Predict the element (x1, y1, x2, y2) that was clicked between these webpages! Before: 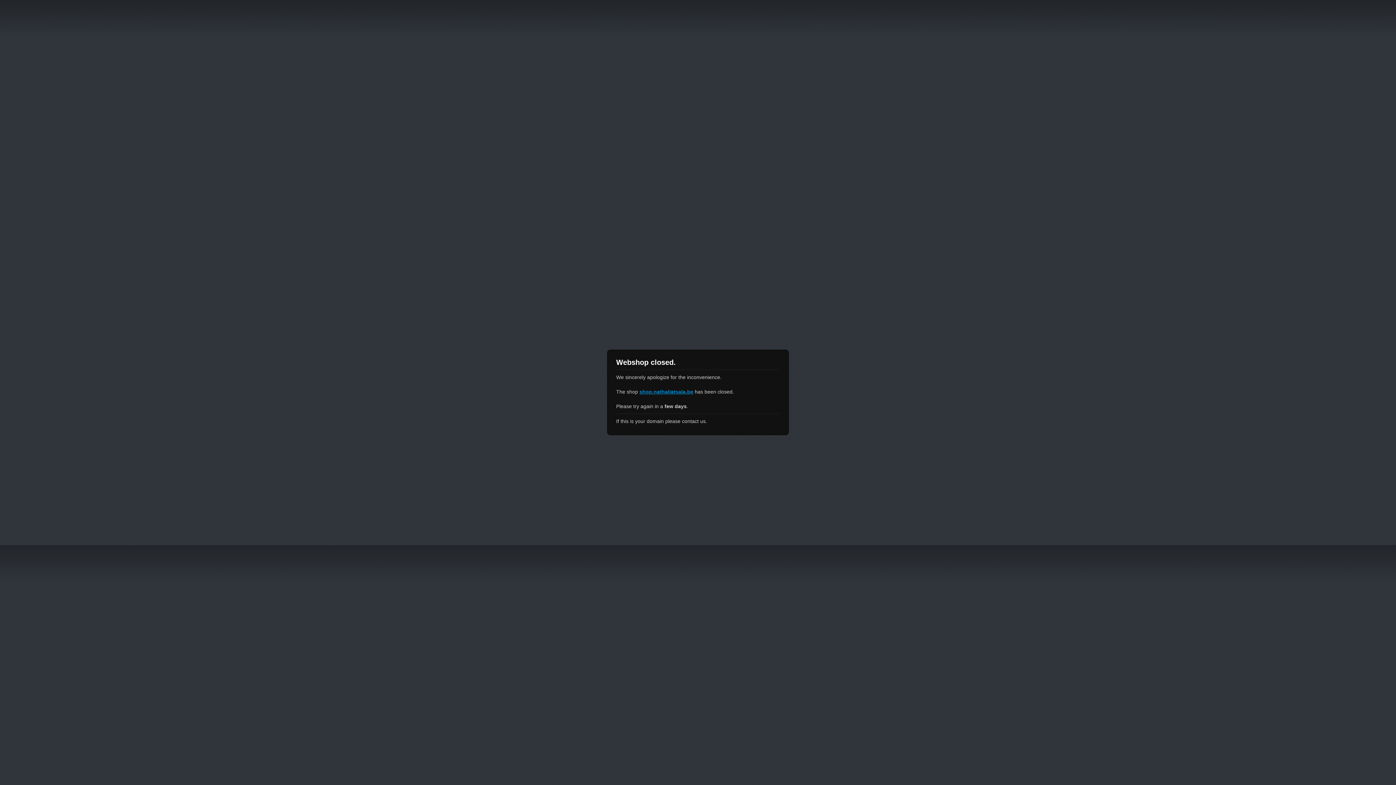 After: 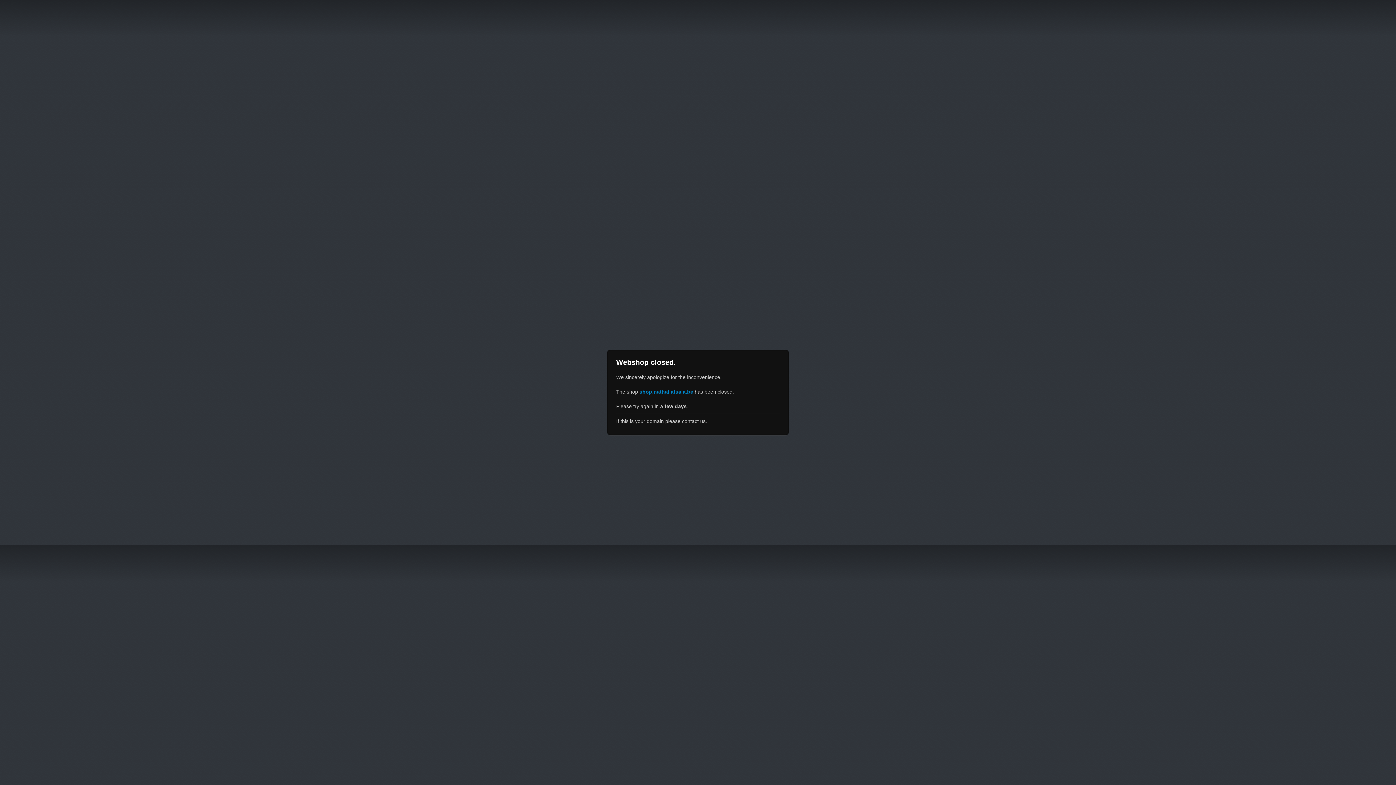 Action: label: shop.nathaliatsala.be bbox: (639, 389, 693, 394)